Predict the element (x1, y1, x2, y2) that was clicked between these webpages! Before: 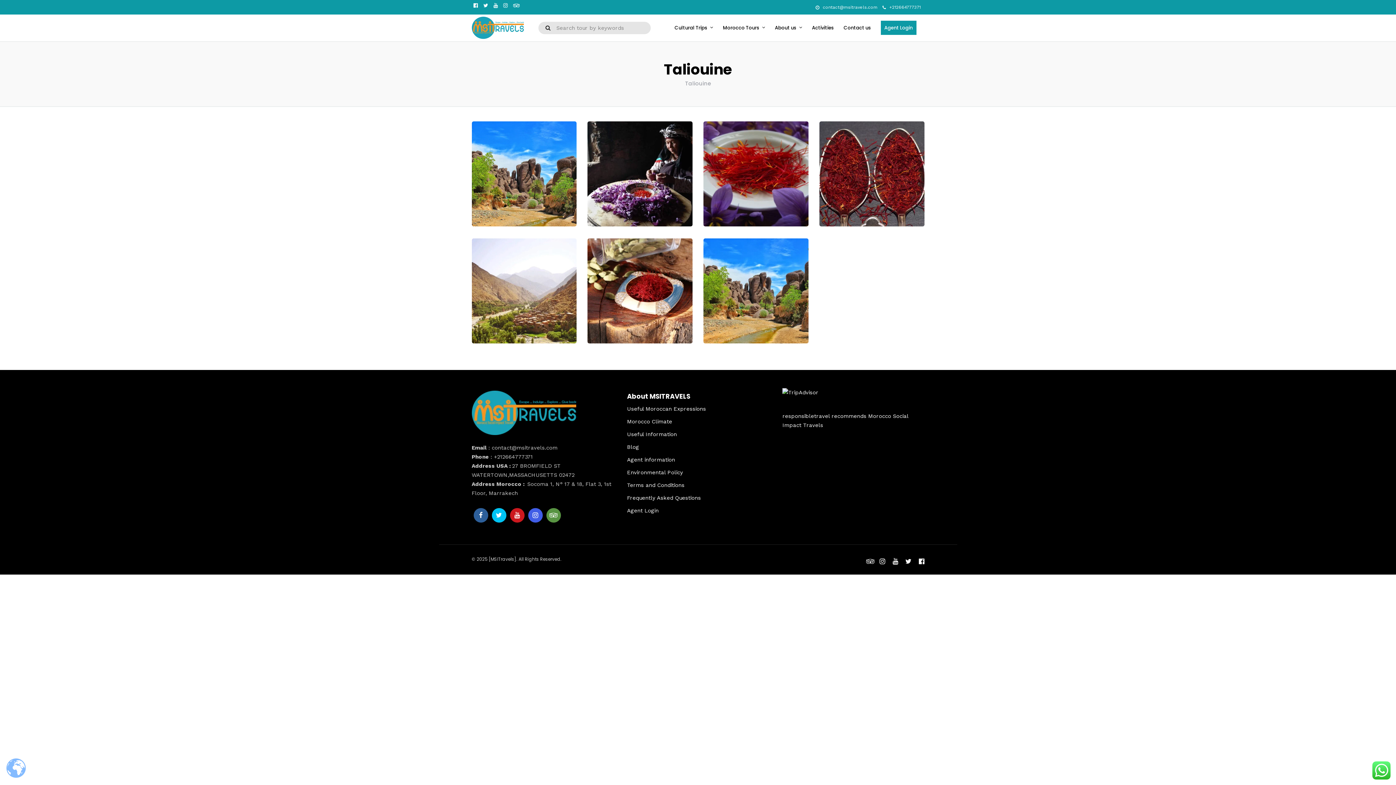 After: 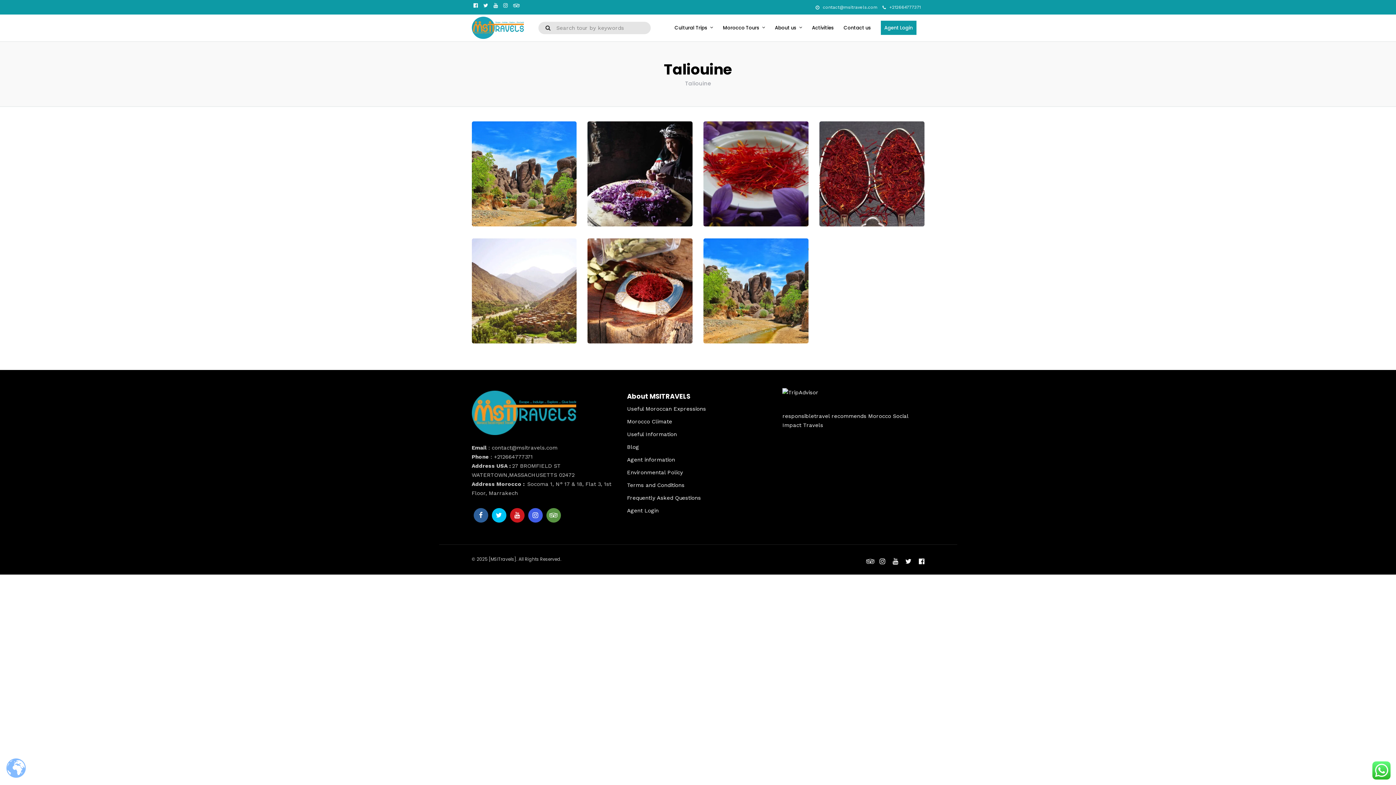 Action: bbox: (892, 559, 898, 564)